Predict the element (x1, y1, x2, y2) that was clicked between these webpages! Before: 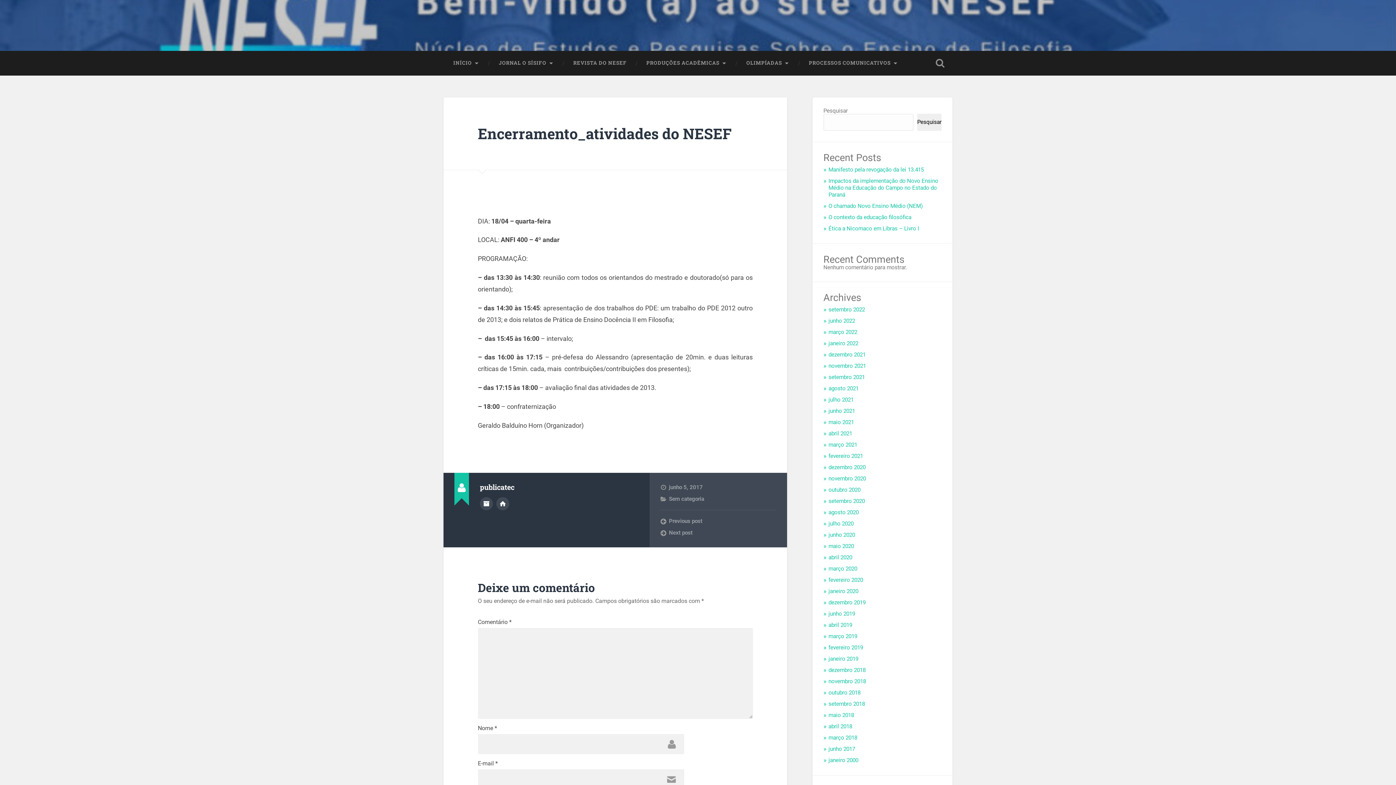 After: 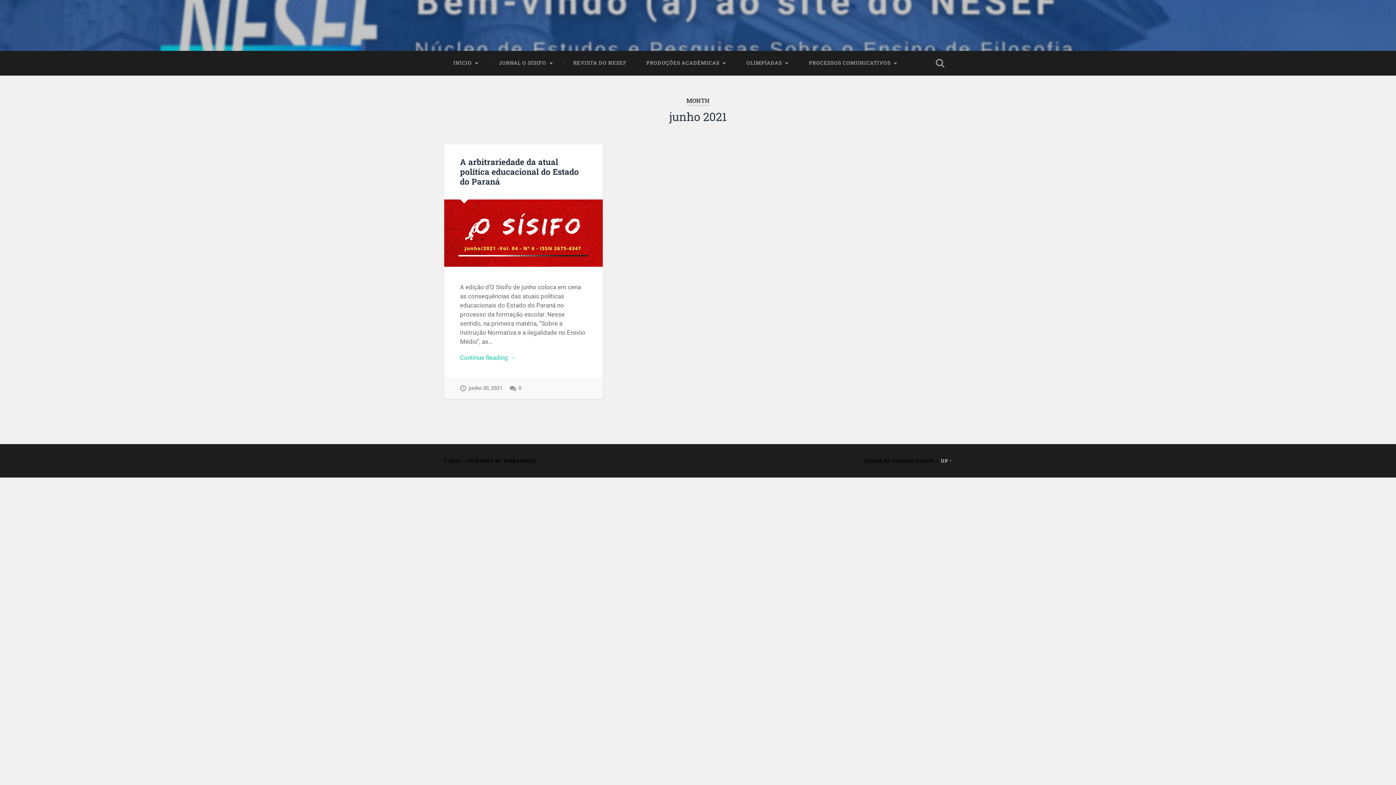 Action: bbox: (828, 408, 855, 414) label: junho 2021